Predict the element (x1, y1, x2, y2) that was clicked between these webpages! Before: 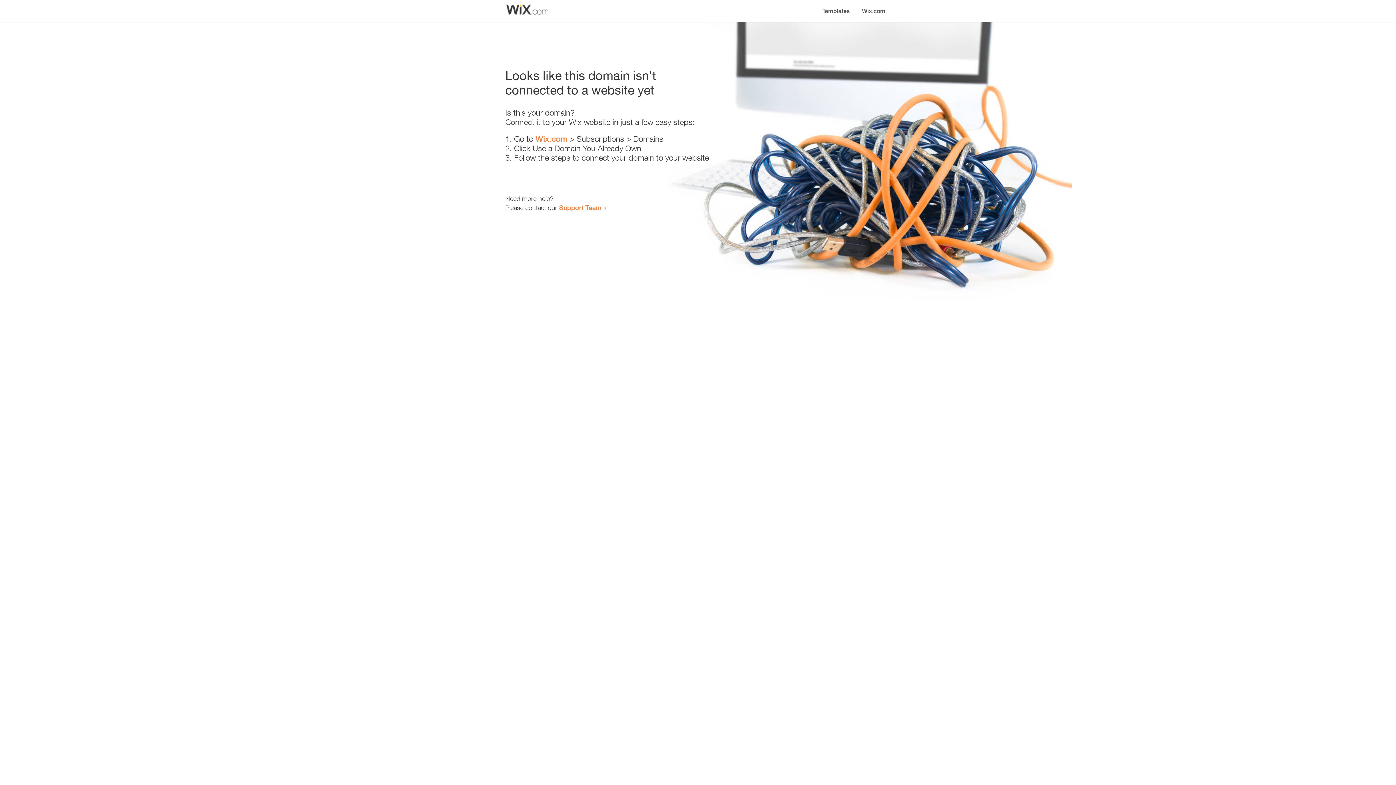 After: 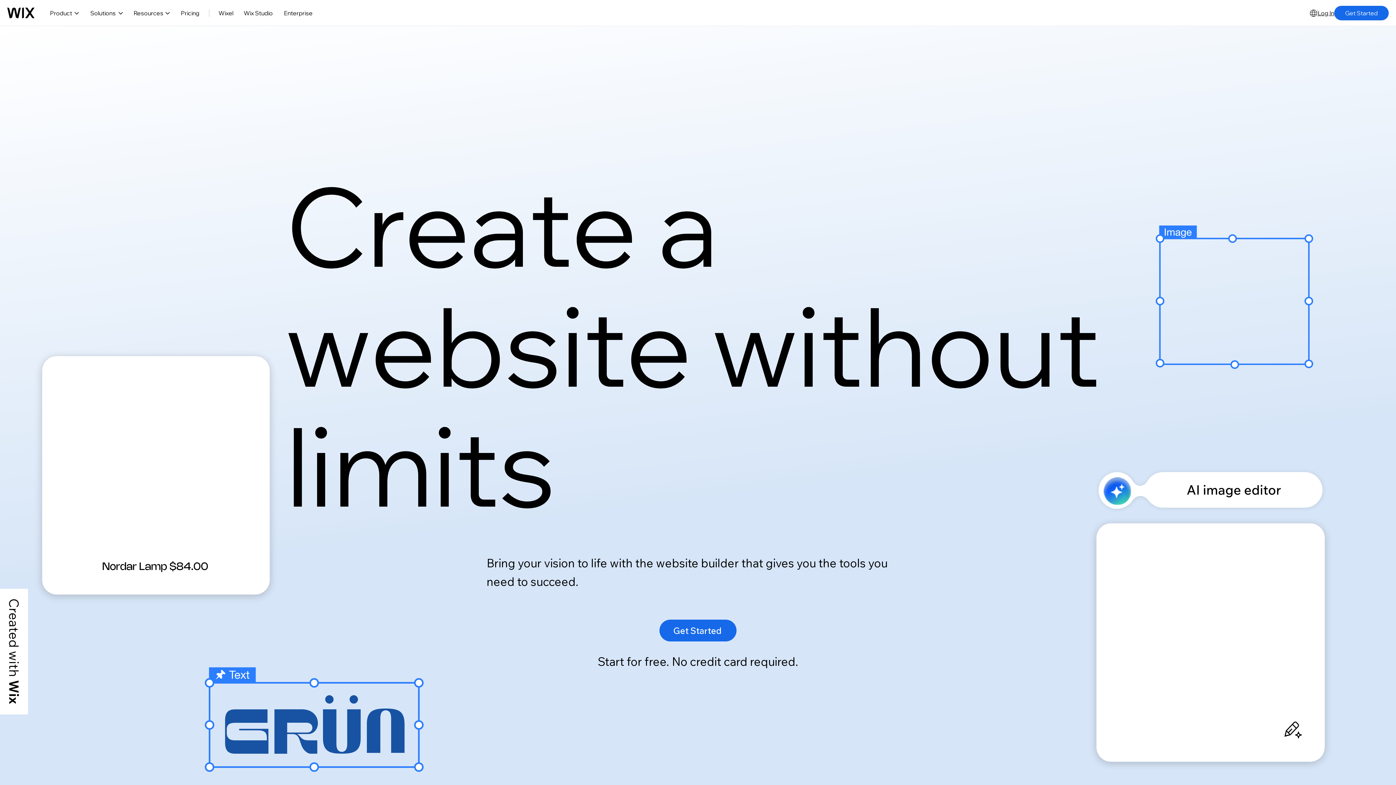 Action: label: Wix.com bbox: (856, 0, 890, 14)